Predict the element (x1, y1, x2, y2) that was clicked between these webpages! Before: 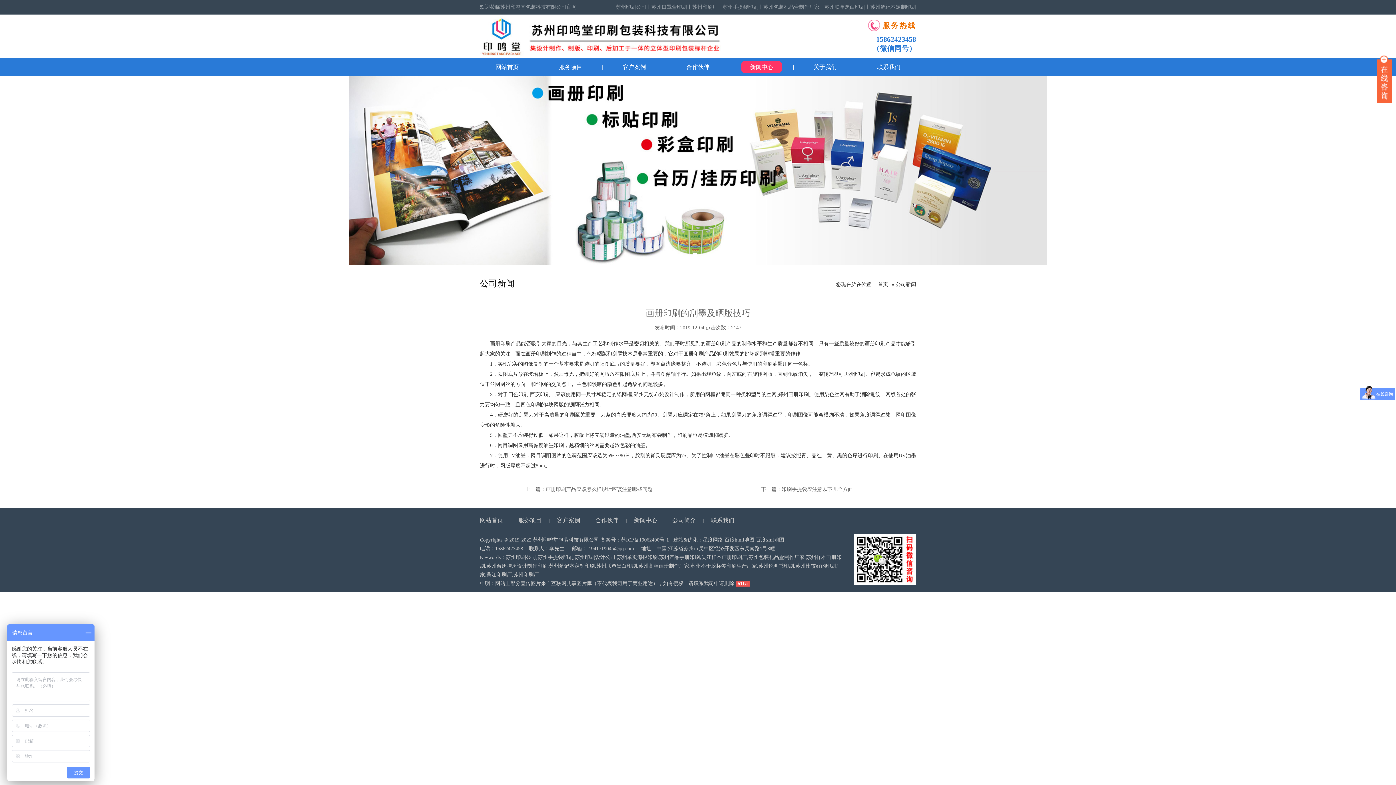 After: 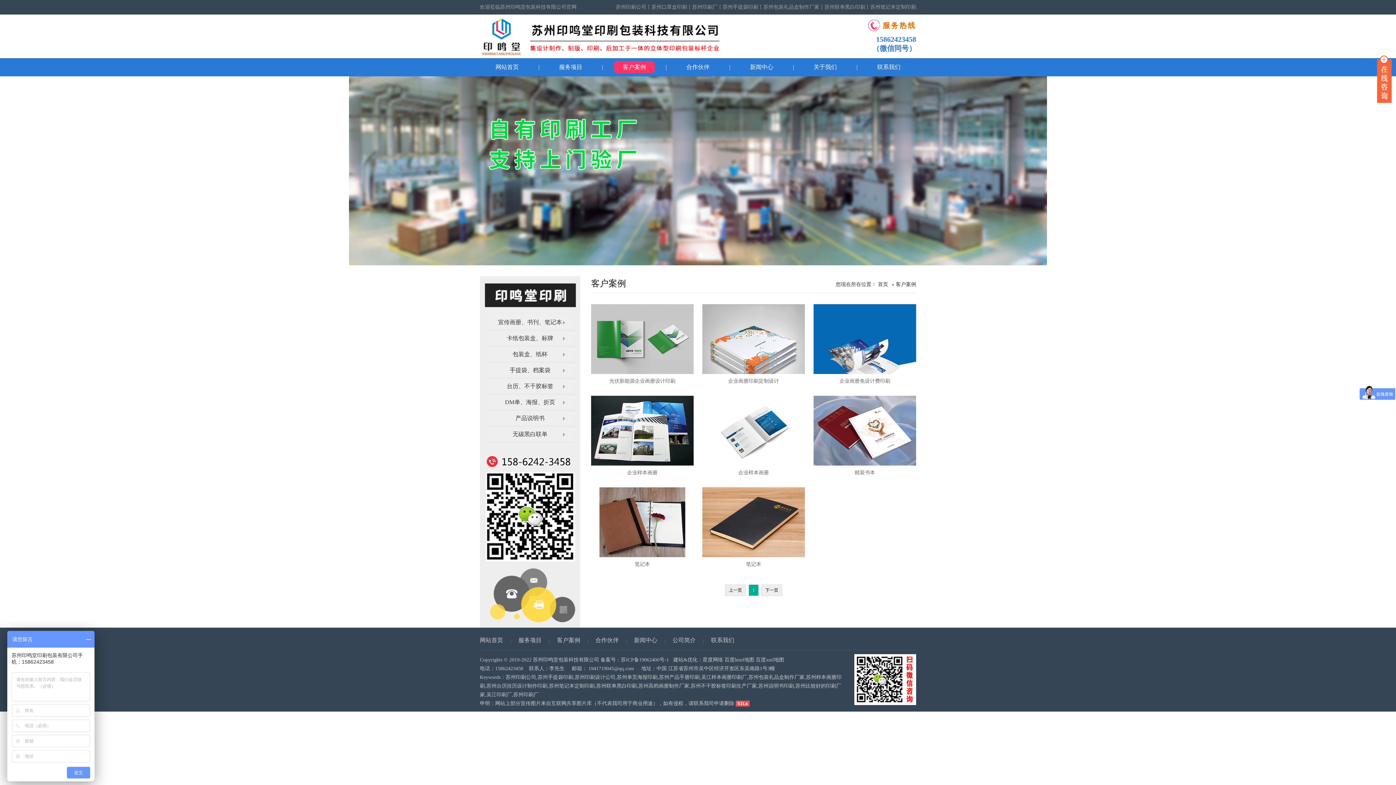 Action: bbox: (614, 61, 654, 73) label: 客户案例